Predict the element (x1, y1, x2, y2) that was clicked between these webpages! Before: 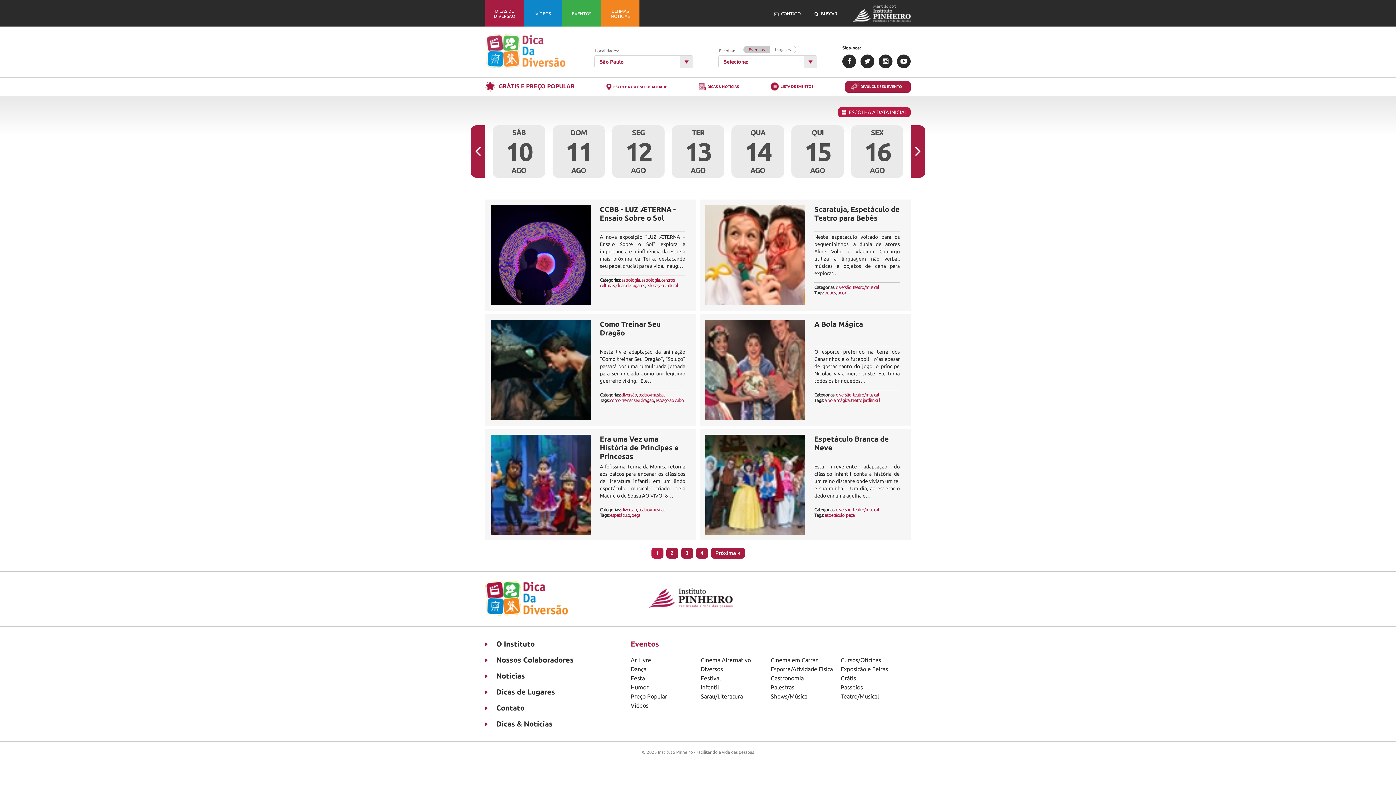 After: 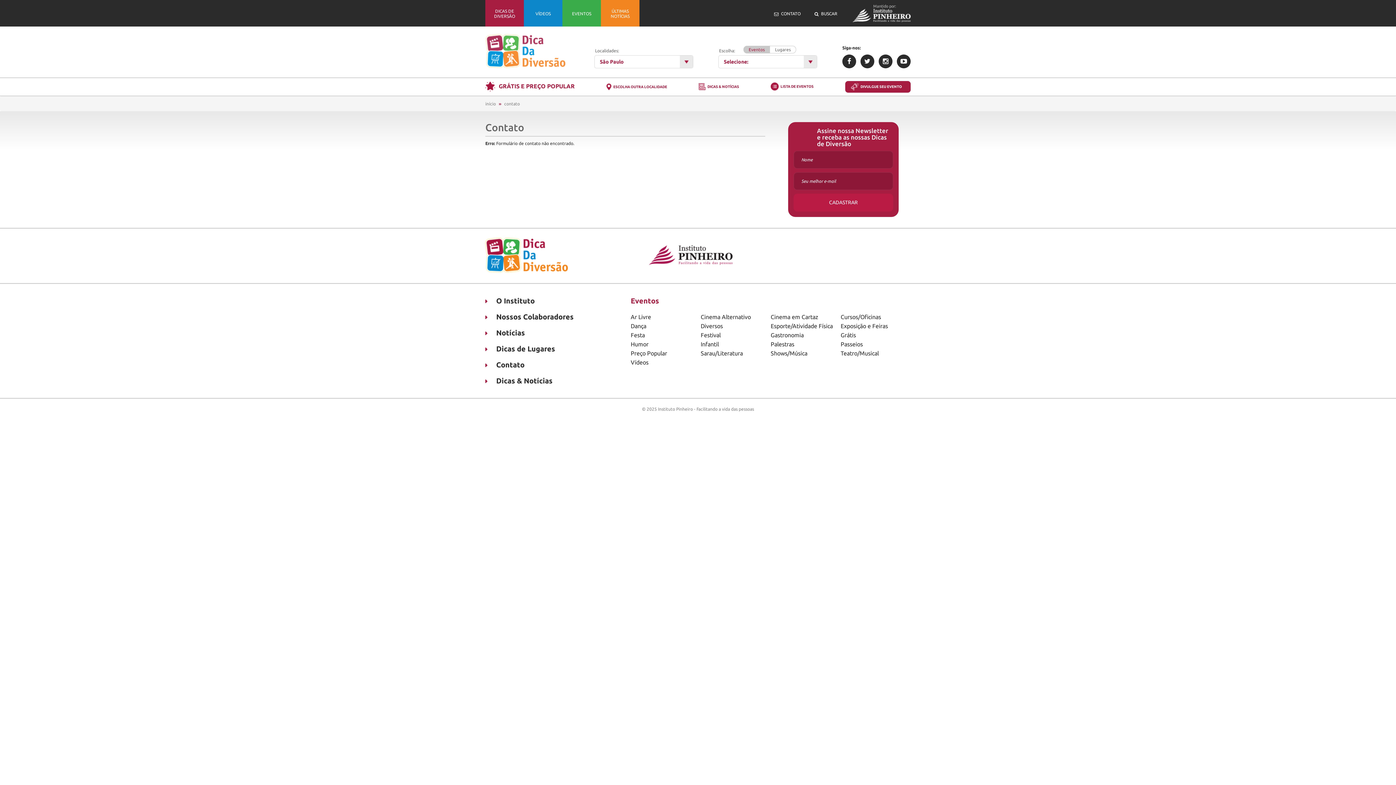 Action: bbox: (768, 0, 806, 26) label: CONTATO